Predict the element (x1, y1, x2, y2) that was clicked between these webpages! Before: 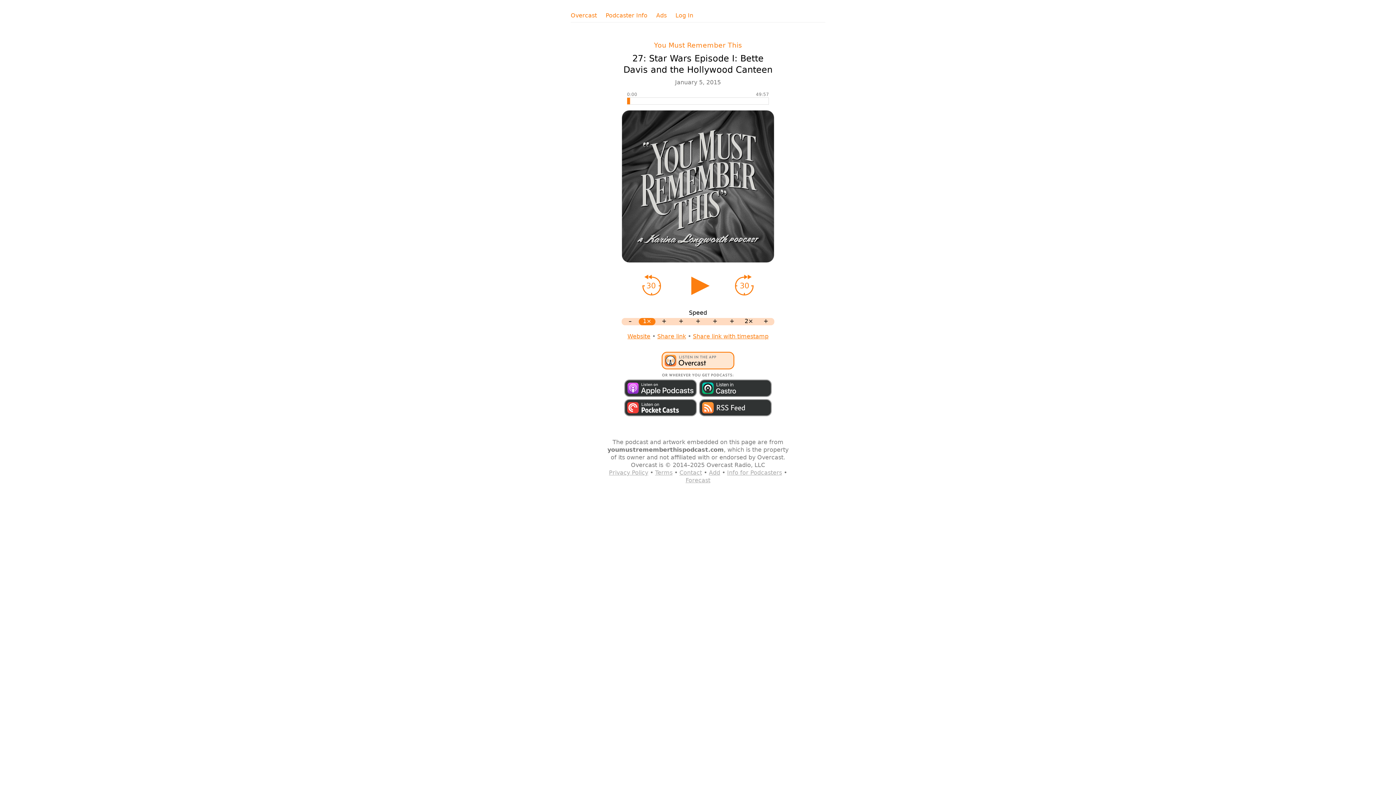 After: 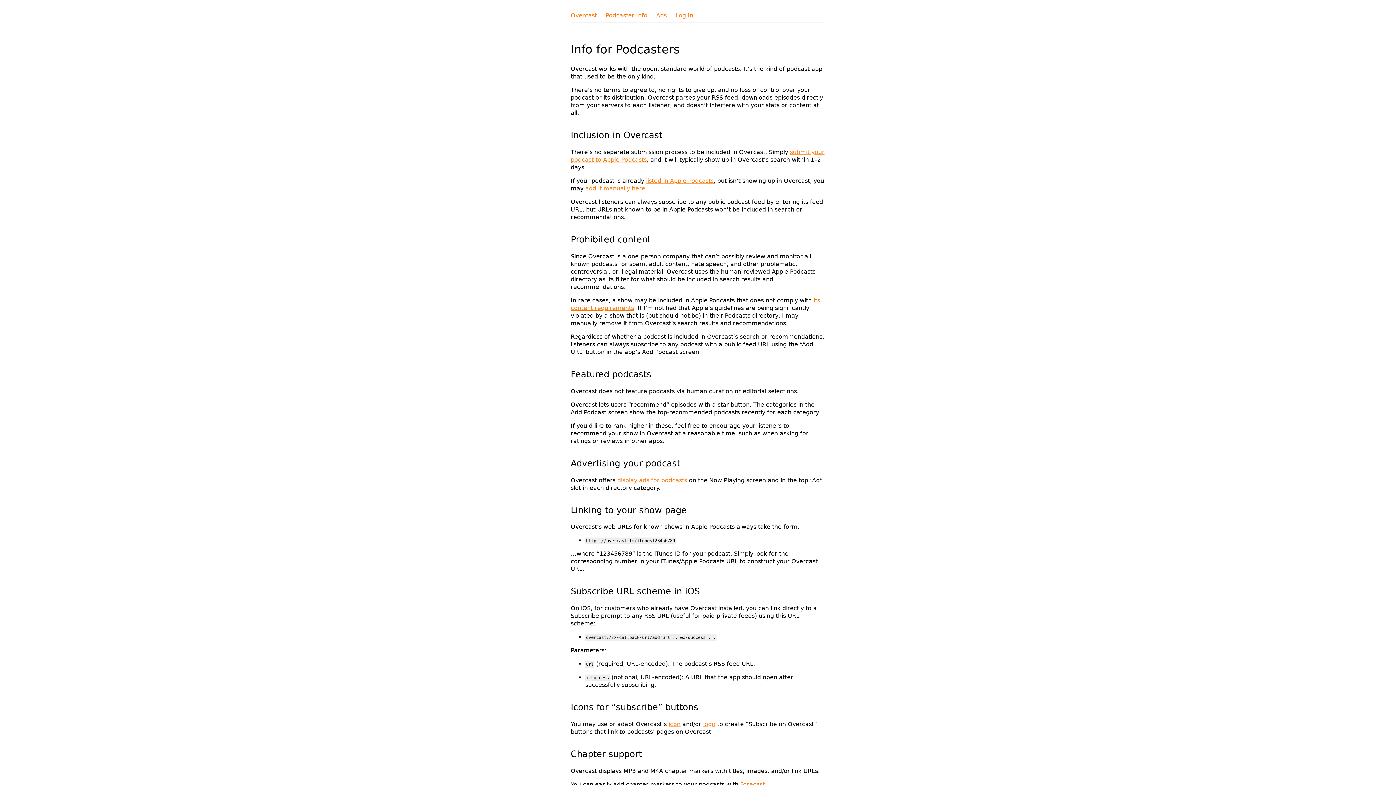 Action: label: Podcaster Info bbox: (605, 11, 647, 19)